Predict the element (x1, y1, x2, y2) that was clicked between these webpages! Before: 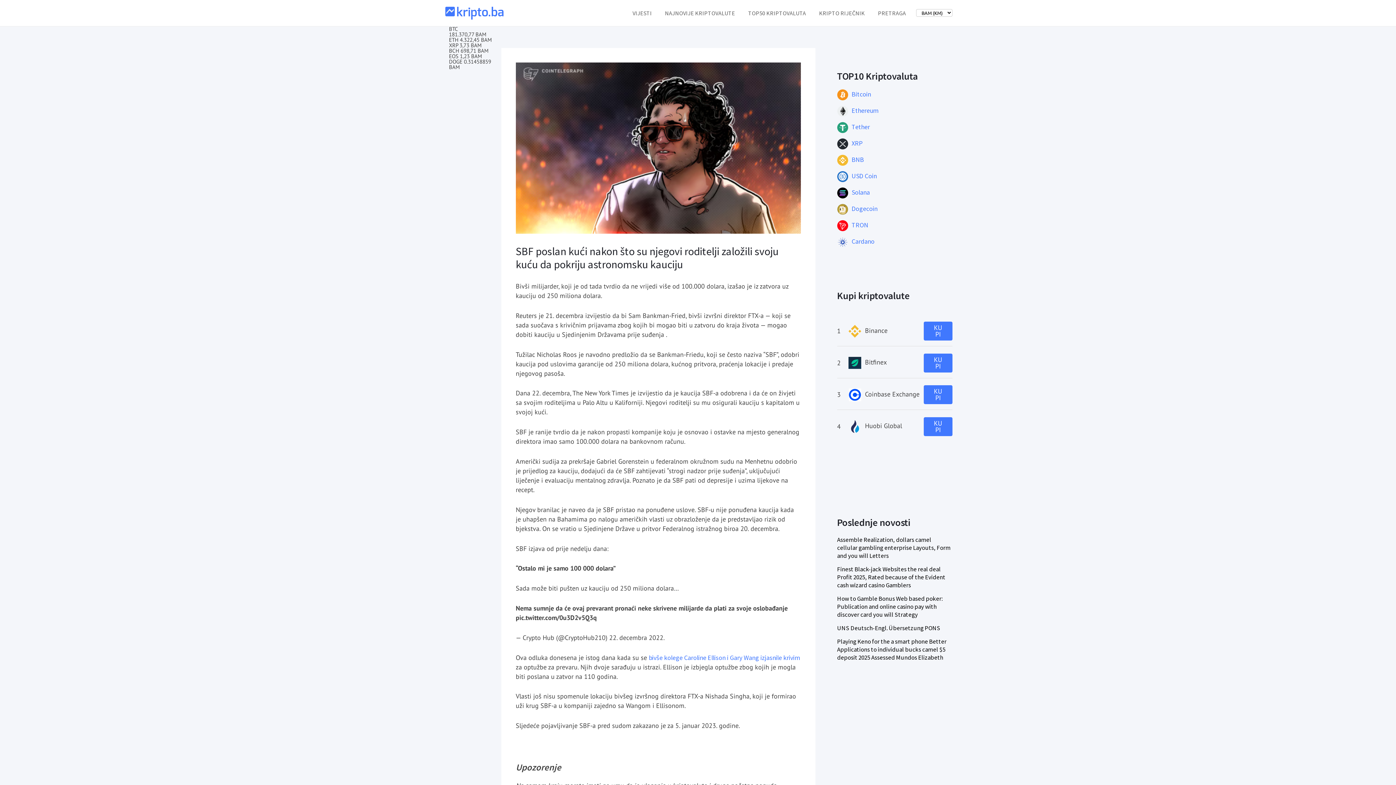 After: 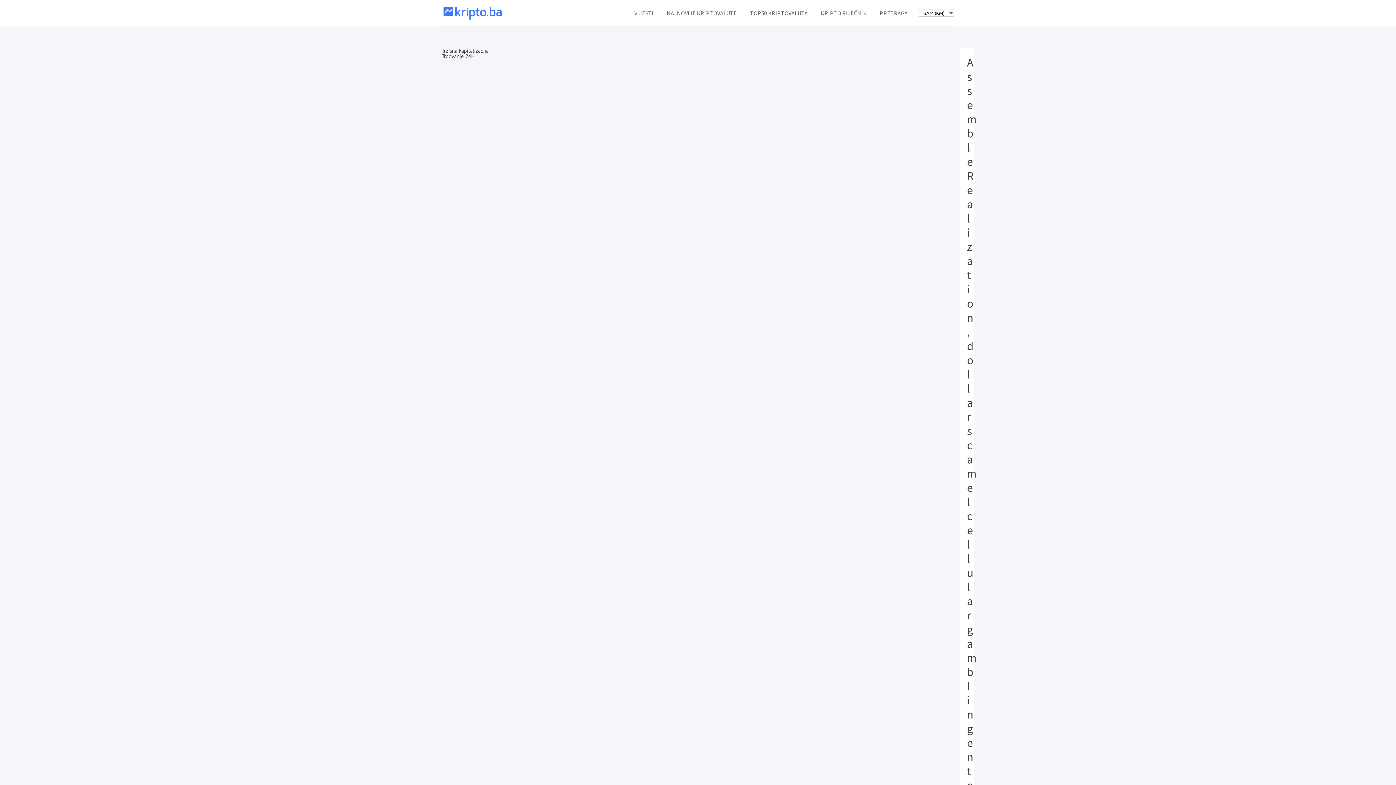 Action: bbox: (745, 0, 809, 25) label: TOP50 KRIPTOVALUTA